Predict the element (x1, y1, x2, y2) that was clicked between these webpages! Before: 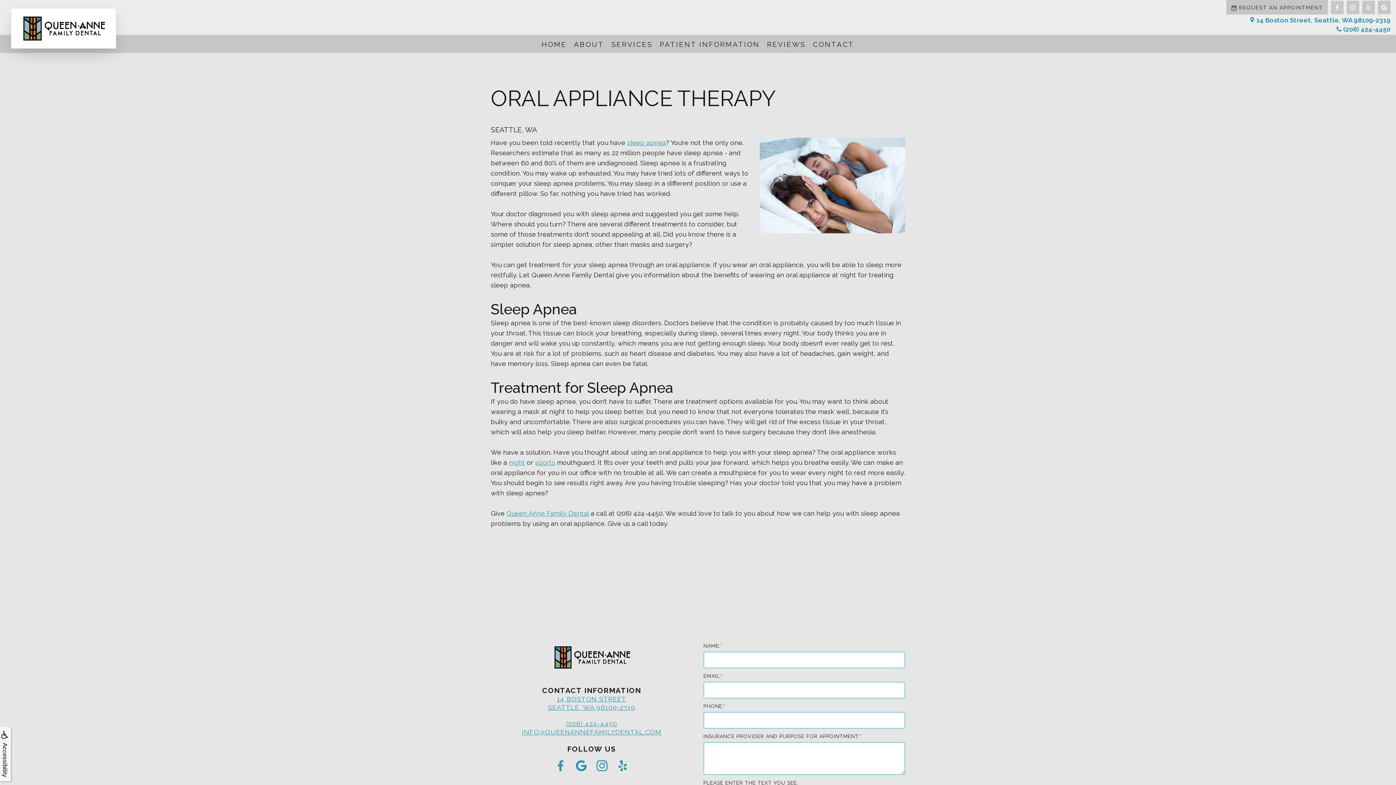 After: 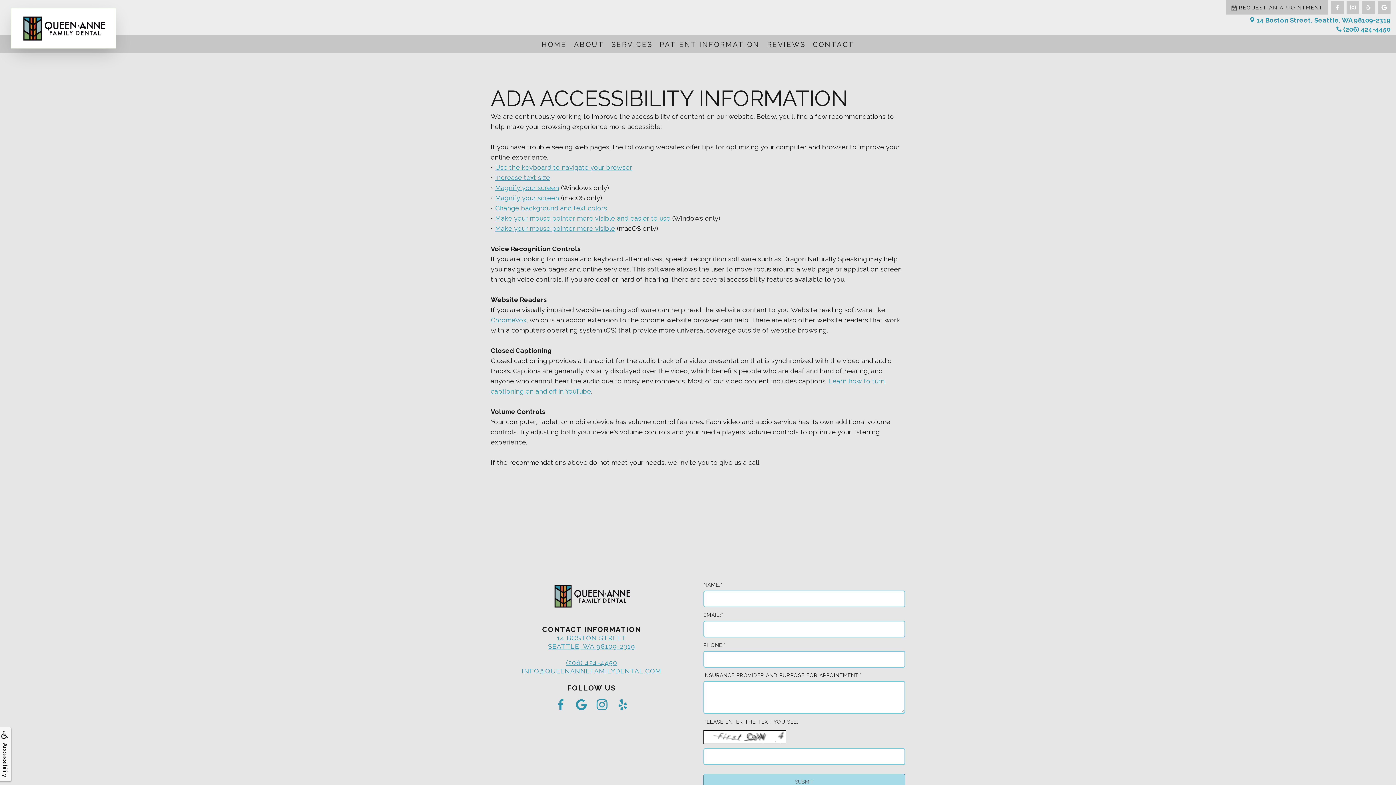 Action: label: Accessibility bbox: (0, 730, 9, 748)